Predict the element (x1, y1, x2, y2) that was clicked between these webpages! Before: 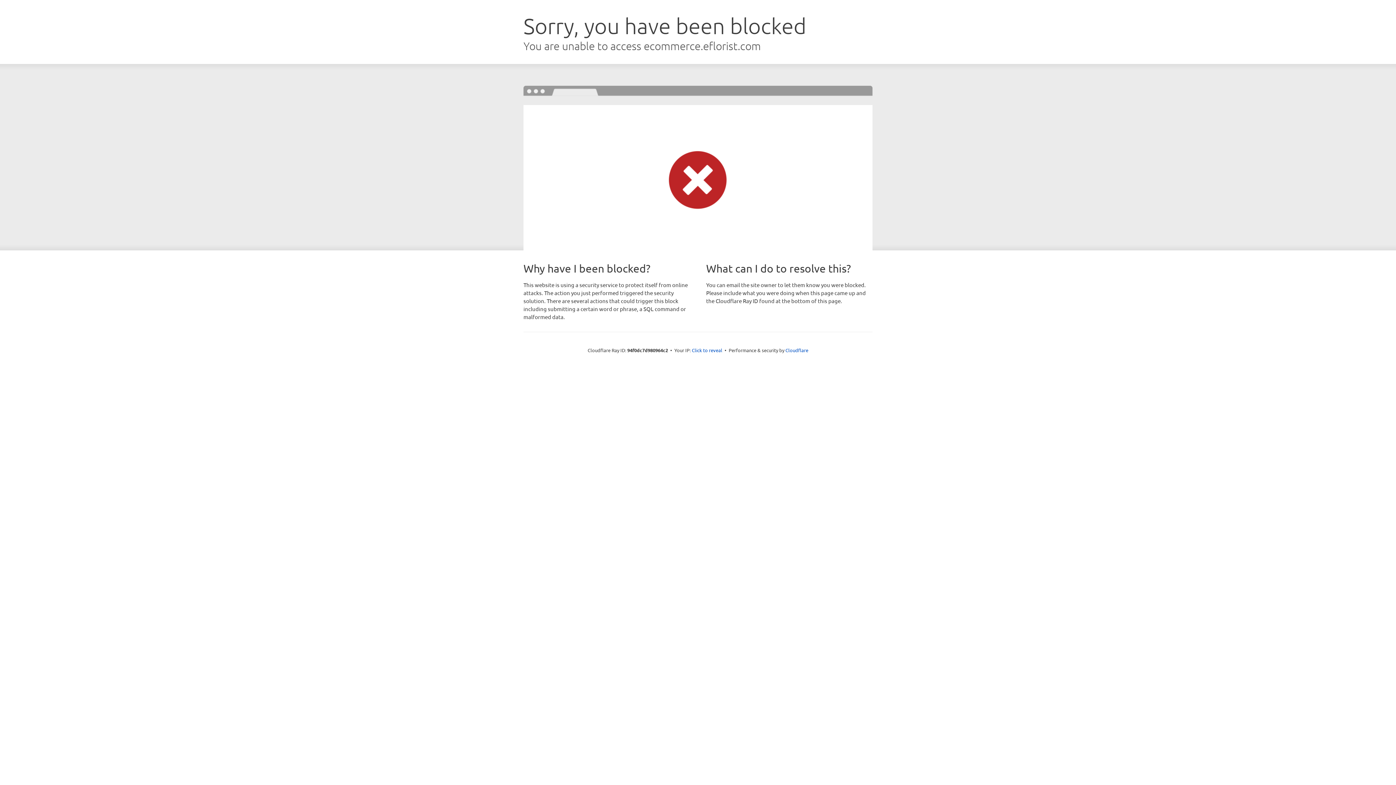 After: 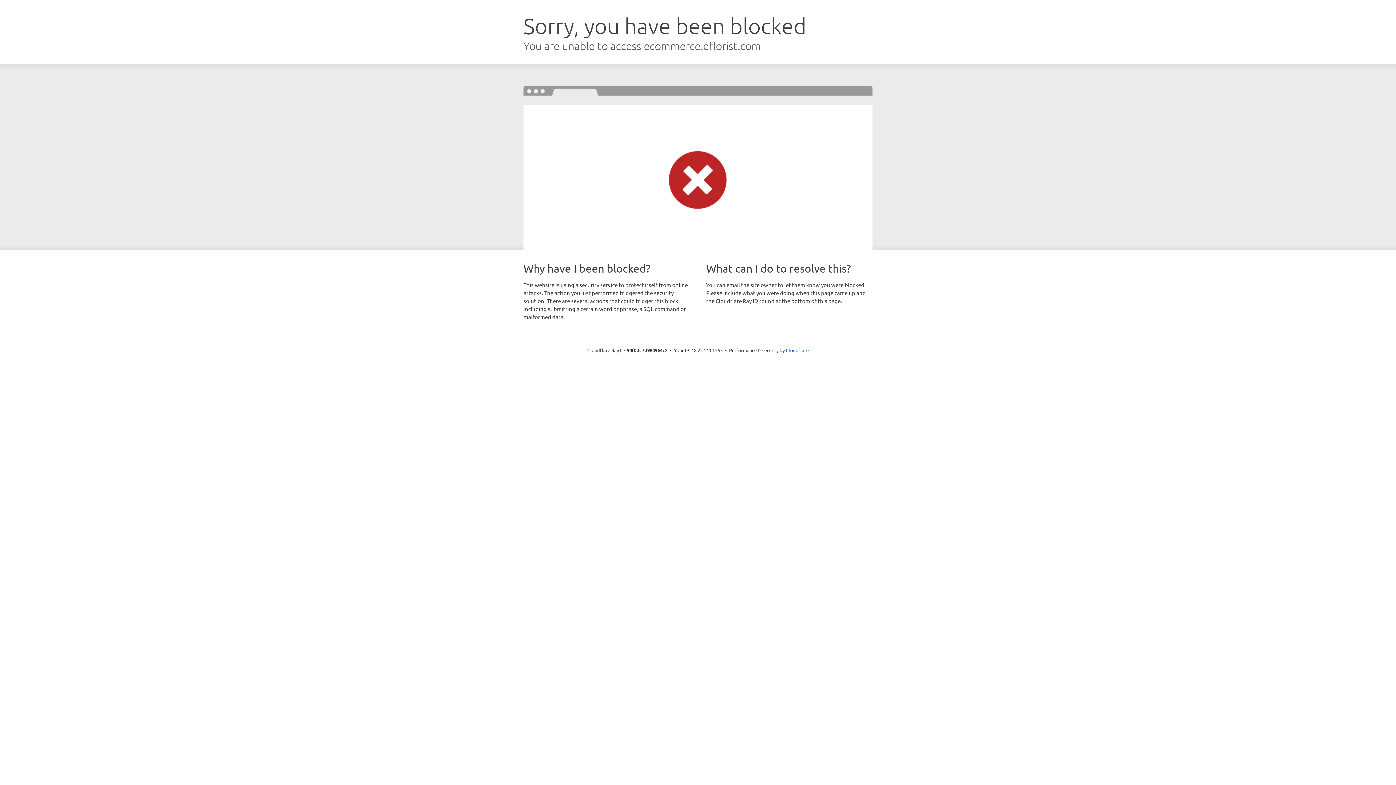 Action: bbox: (692, 346, 722, 353) label: Click to reveal